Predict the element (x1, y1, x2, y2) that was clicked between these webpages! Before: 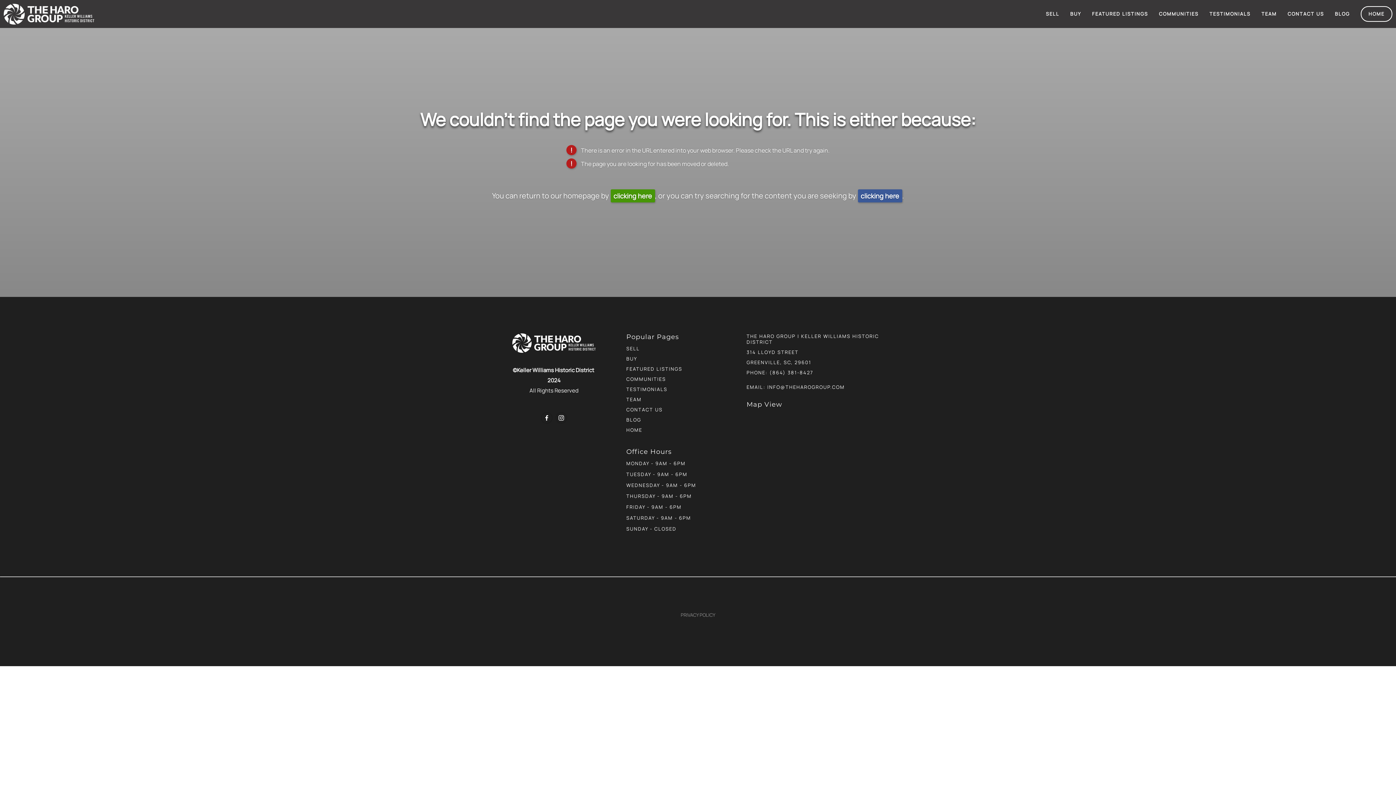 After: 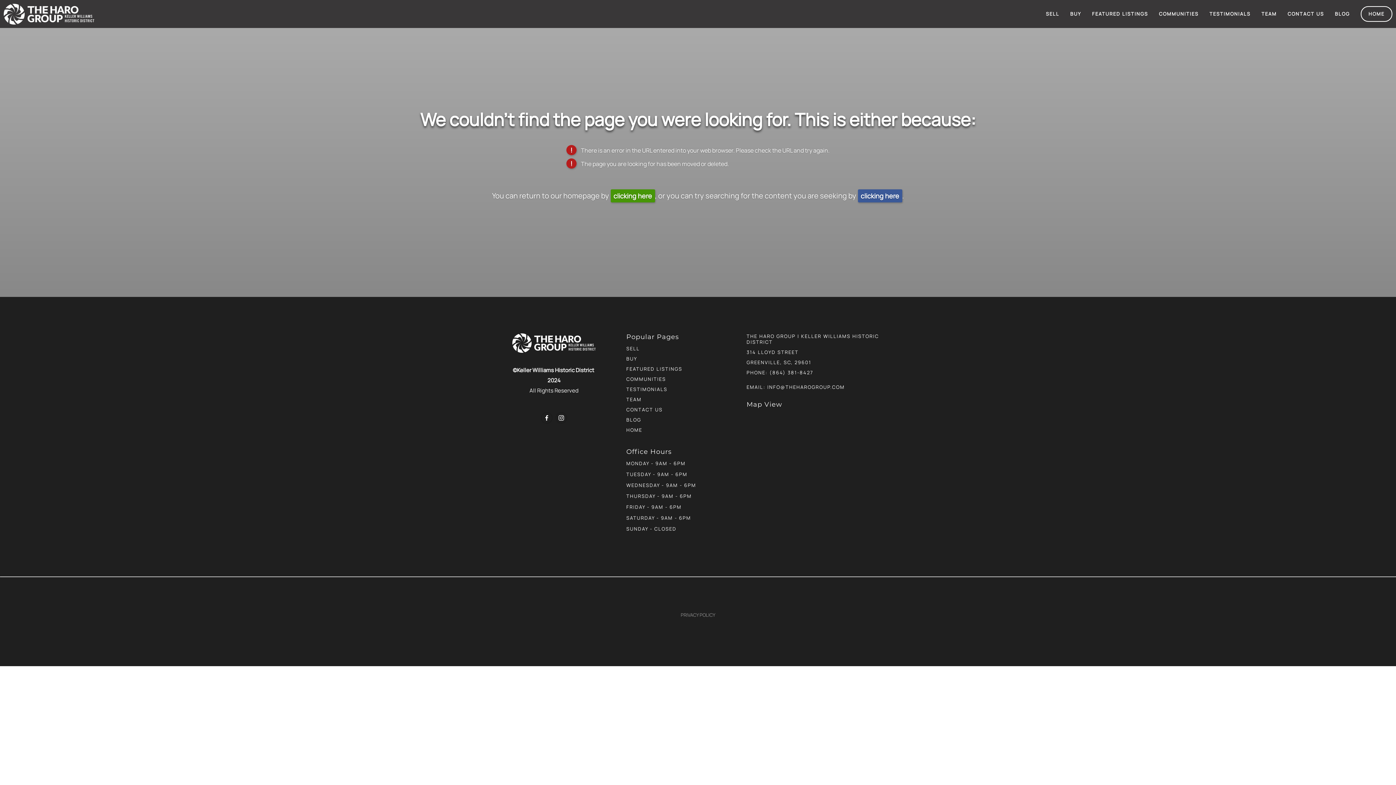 Action: label:  (opens in new tab) bbox: (1065, 8, 1086, 19)